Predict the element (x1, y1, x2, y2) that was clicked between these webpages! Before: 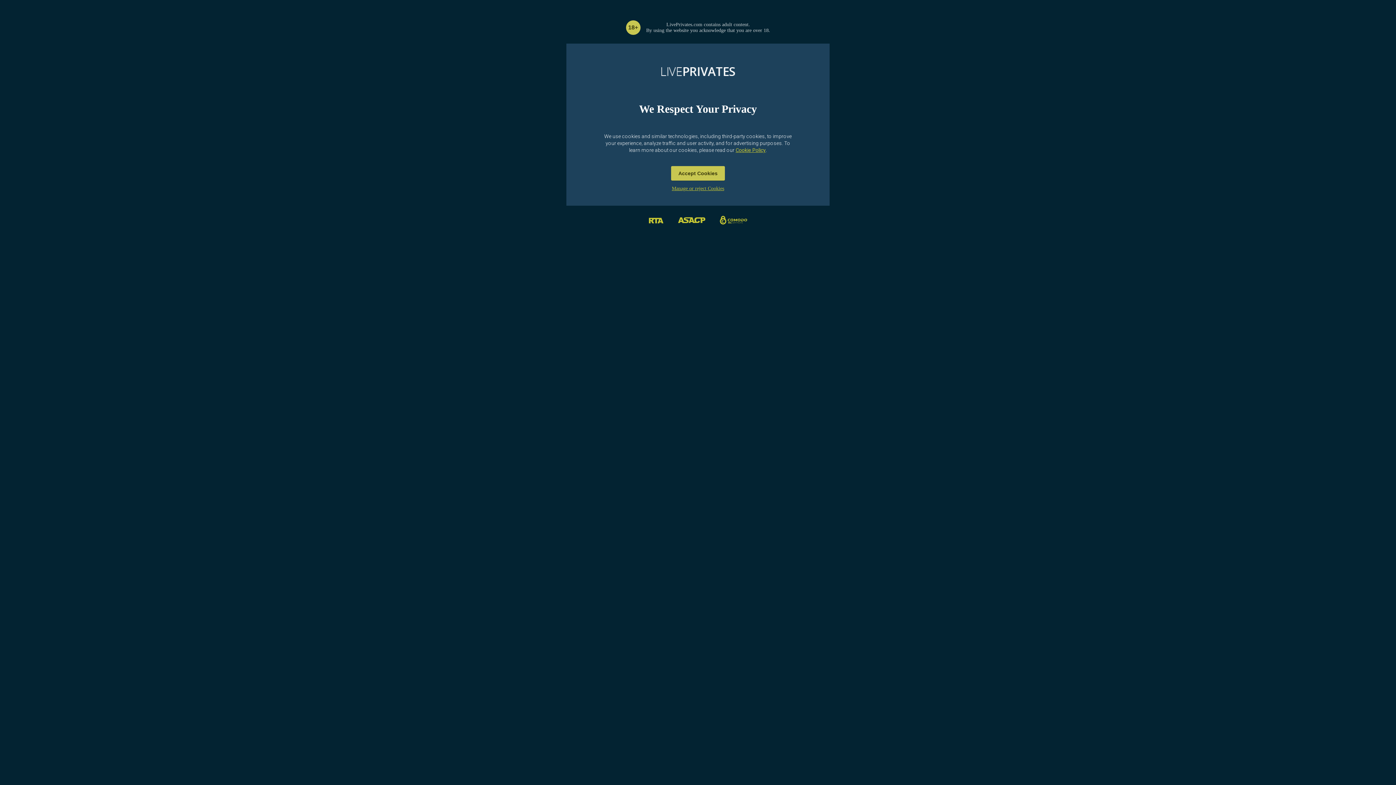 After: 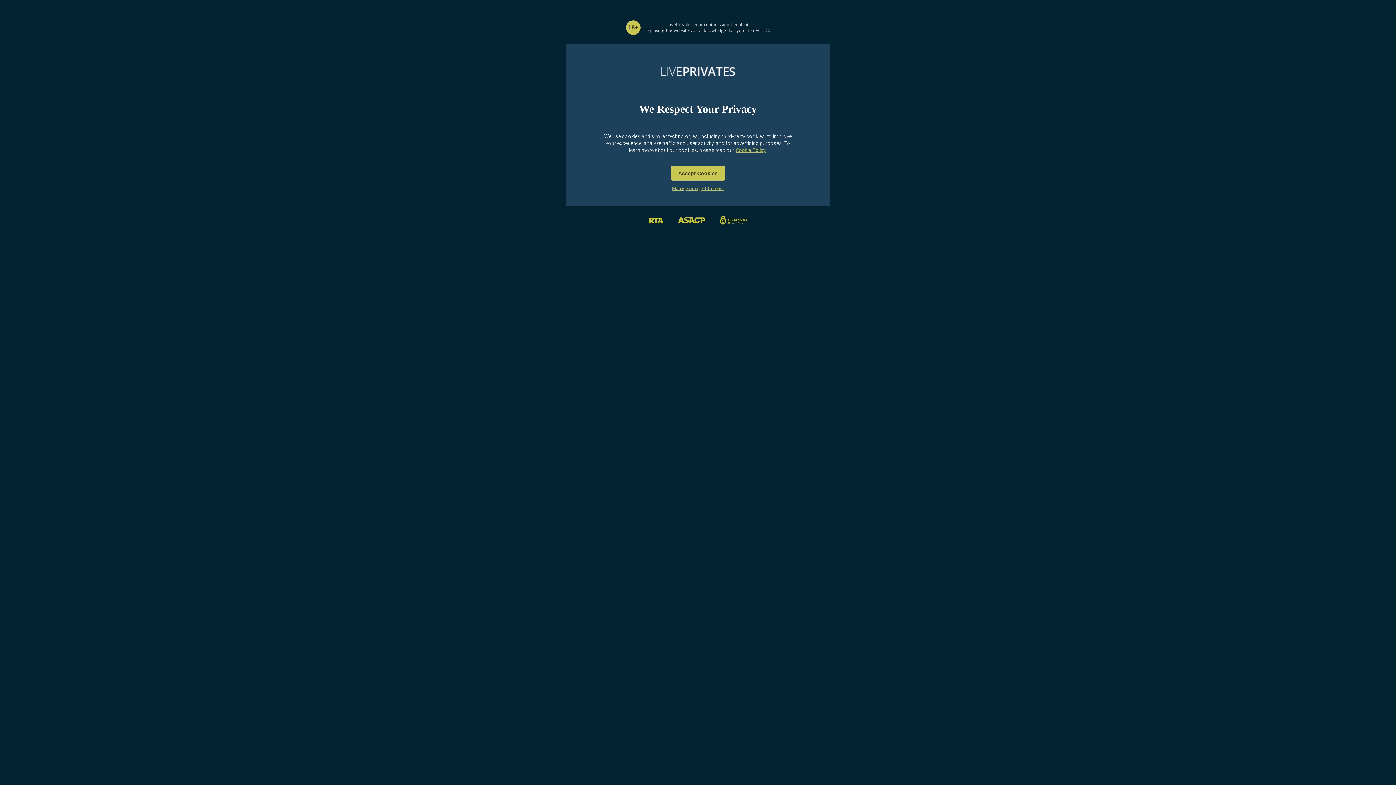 Action: bbox: (712, 205, 754, 236)